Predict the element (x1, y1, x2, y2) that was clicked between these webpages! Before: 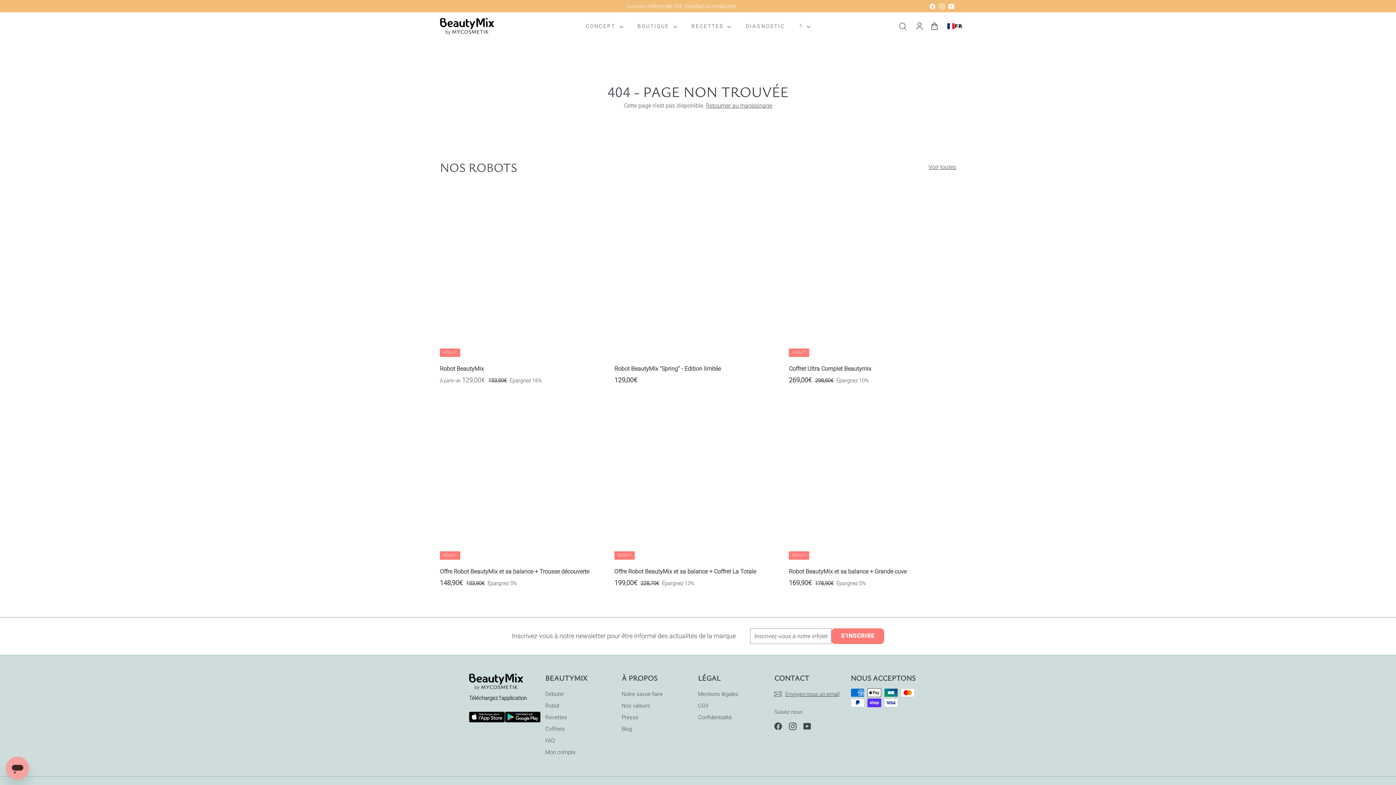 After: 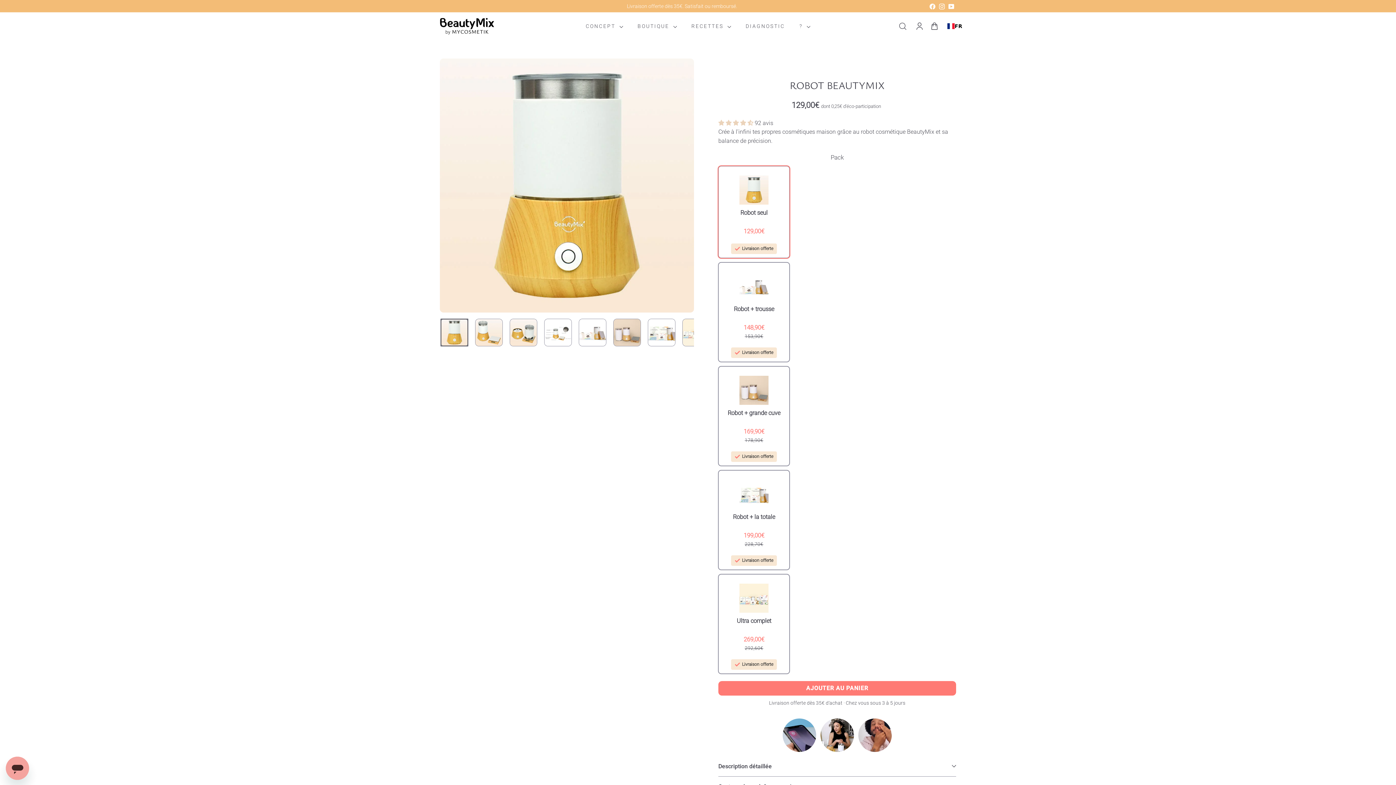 Action: label: RÉDUIT
Robot BeautyMix
À partir de 129,00€
À partir de 129,00€
Prix régulier
 153,90€
153,90€
Épargnez 16% bbox: (440, 189, 607, 385)